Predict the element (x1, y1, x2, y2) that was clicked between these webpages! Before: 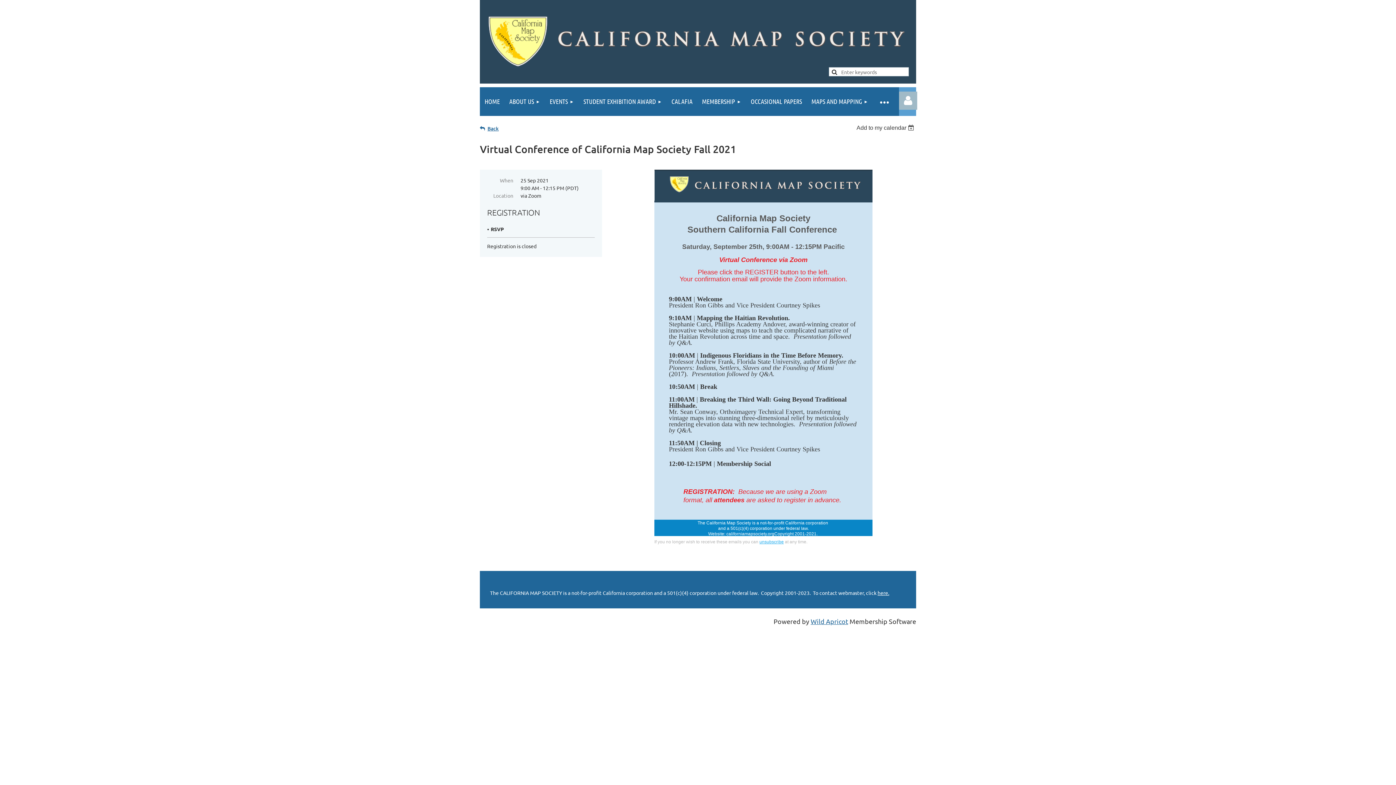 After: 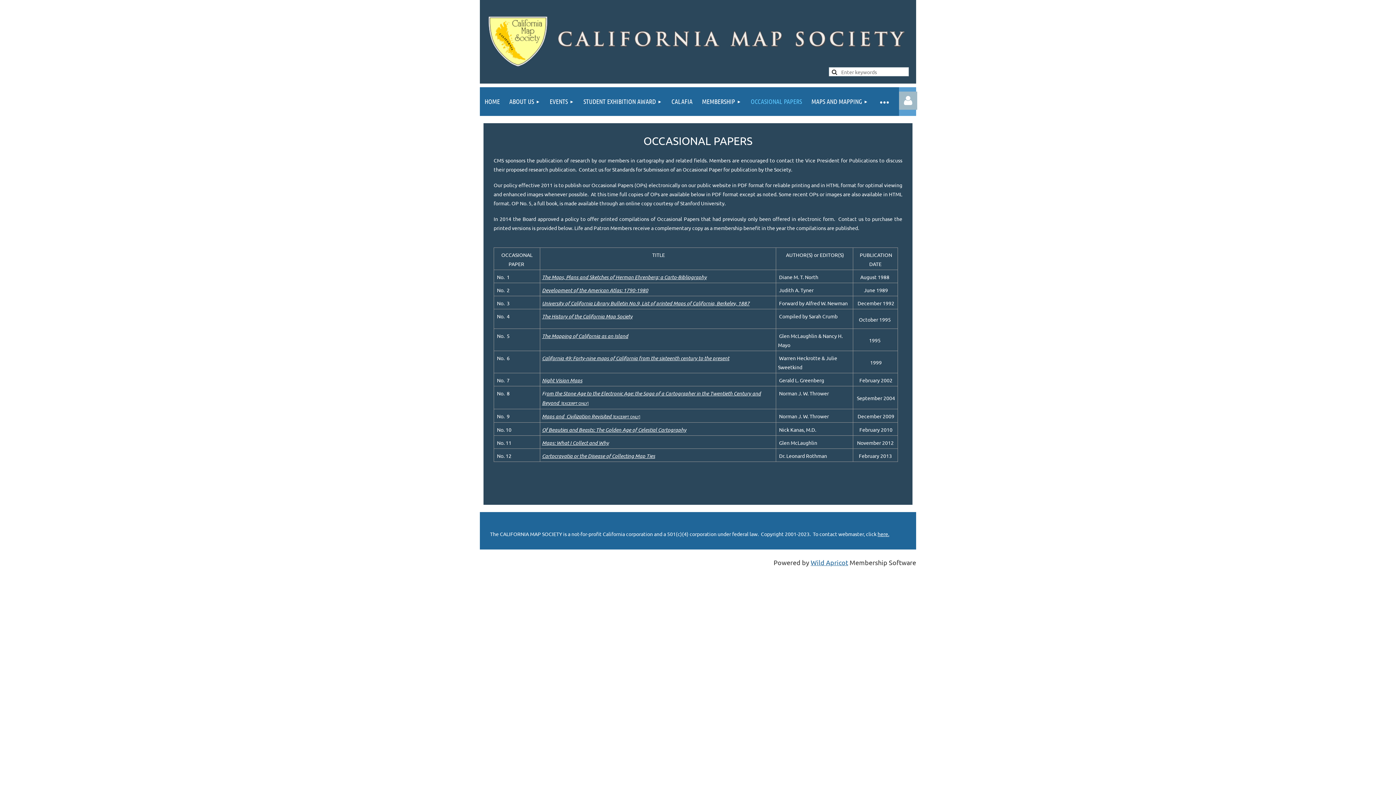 Action: bbox: (746, 87, 806, 116) label: OCCASIONAL PAPERS